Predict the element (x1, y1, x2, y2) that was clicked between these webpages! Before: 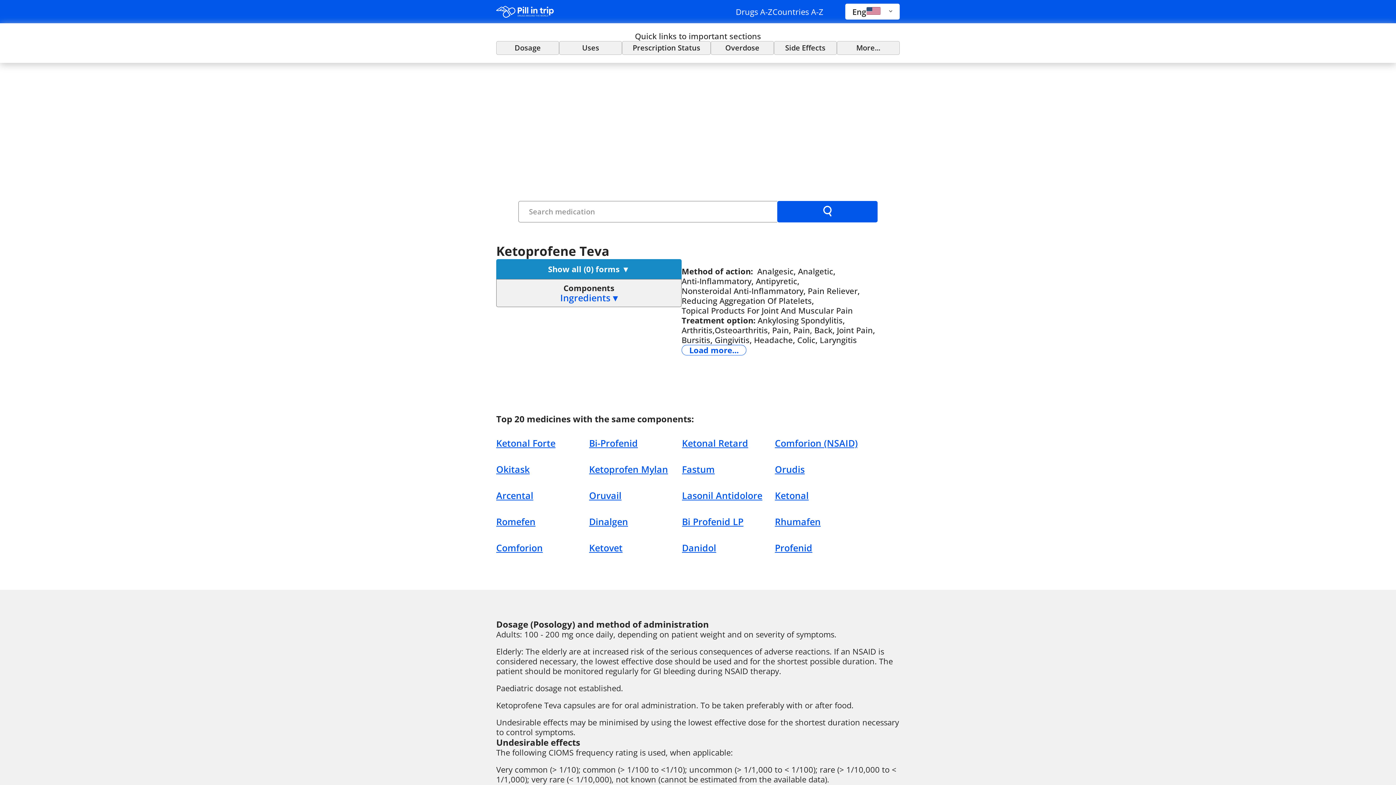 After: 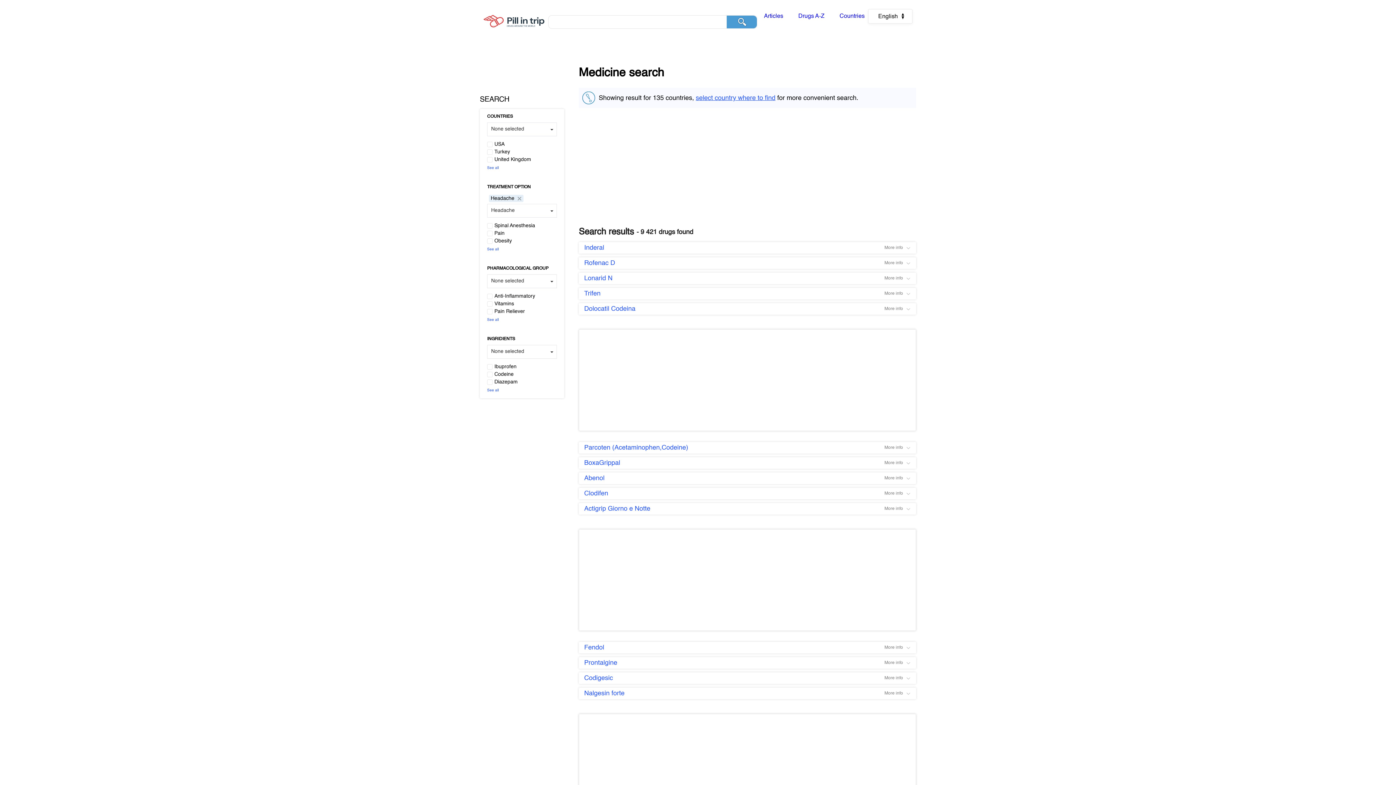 Action: label: Headache bbox: (754, 335, 797, 345)